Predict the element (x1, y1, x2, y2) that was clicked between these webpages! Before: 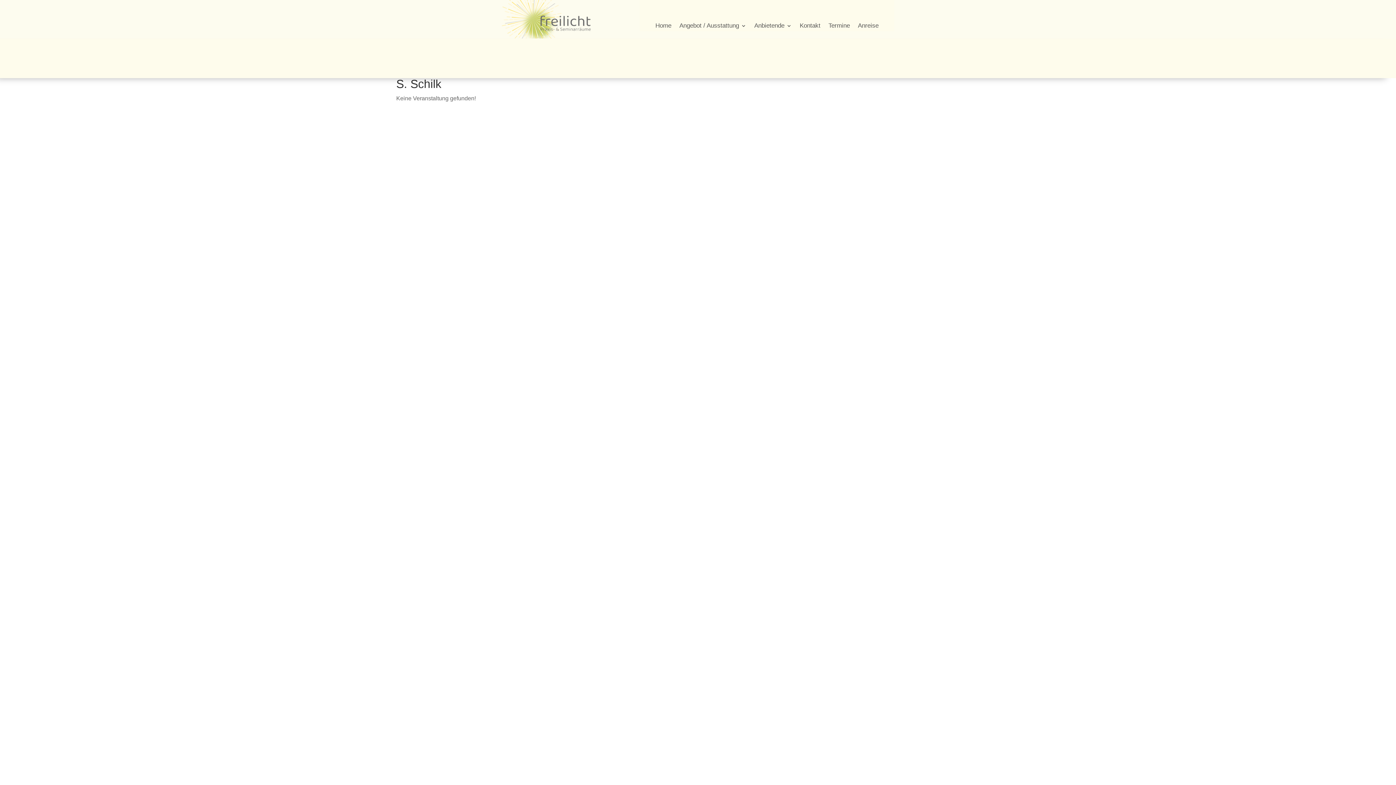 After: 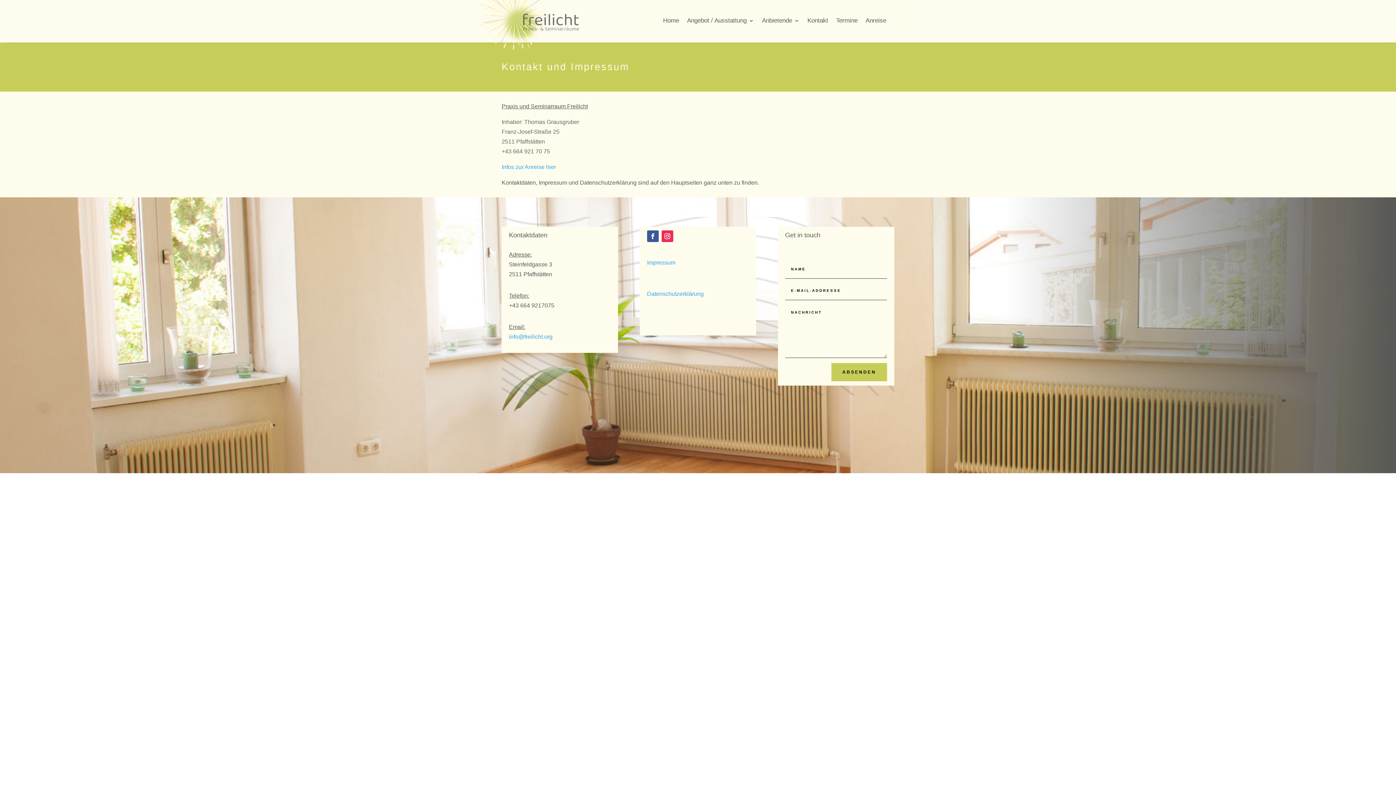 Action: bbox: (799, 23, 820, 31) label: Kontakt